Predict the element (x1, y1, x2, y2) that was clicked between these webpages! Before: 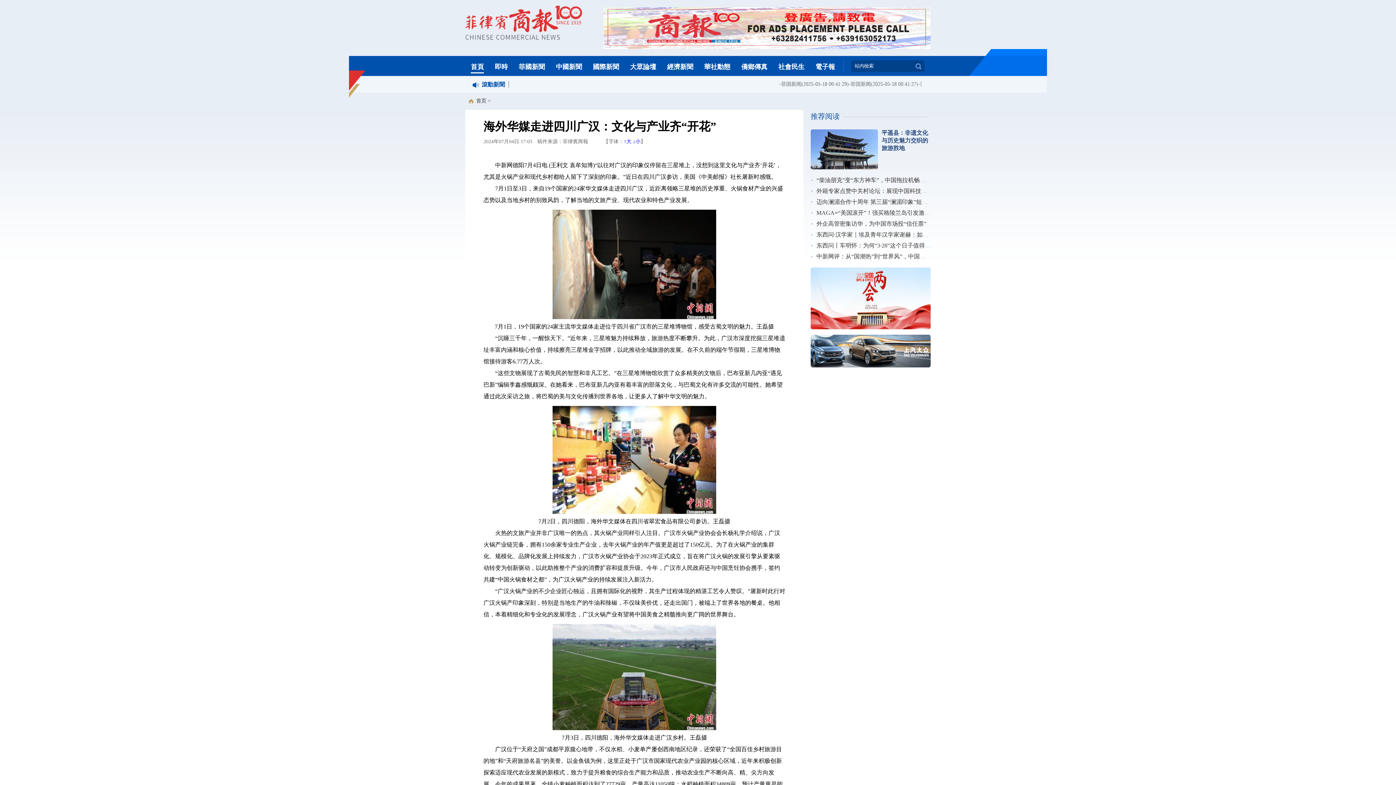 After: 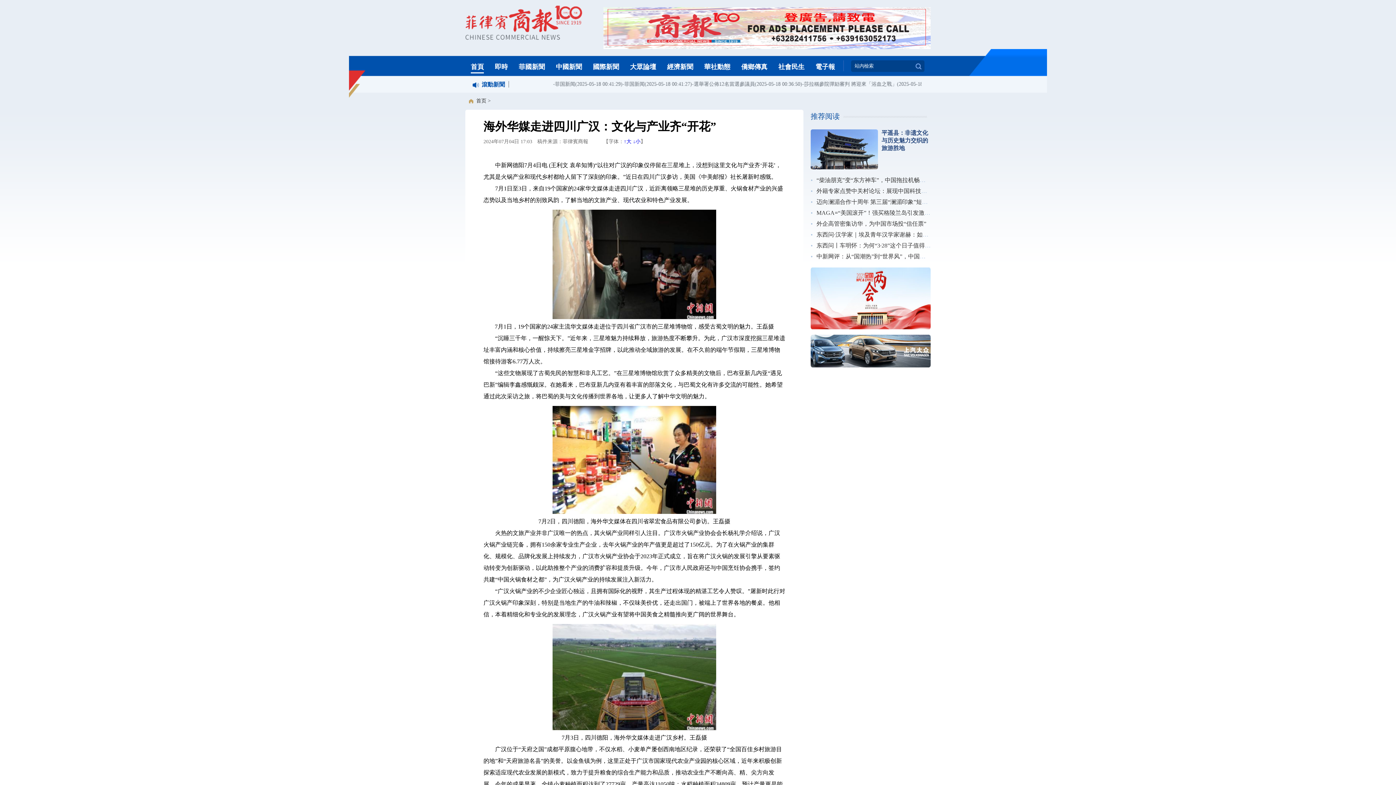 Action: label: 華社動態 bbox: (704, 57, 730, 76)